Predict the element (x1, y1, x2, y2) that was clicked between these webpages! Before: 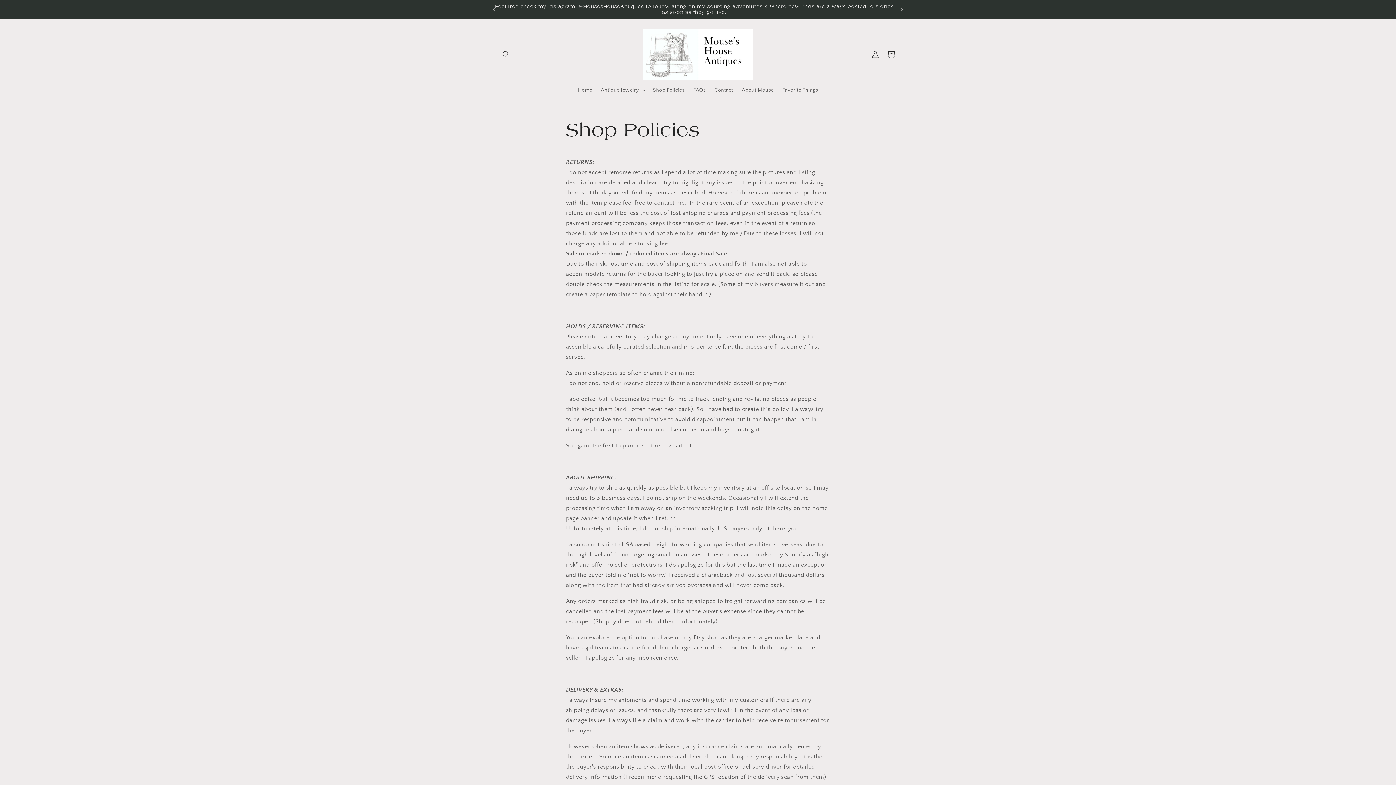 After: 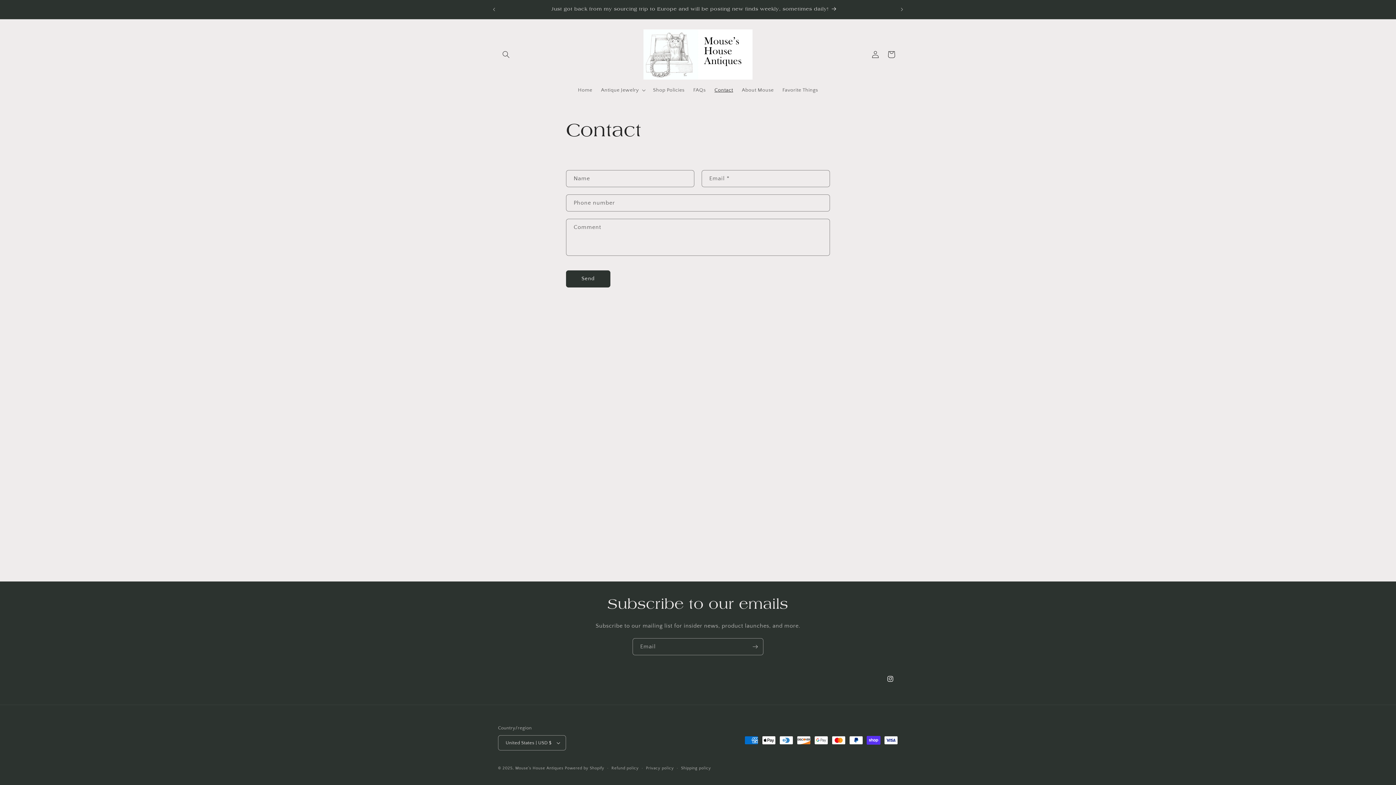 Action: label: Contact bbox: (710, 82, 737, 97)